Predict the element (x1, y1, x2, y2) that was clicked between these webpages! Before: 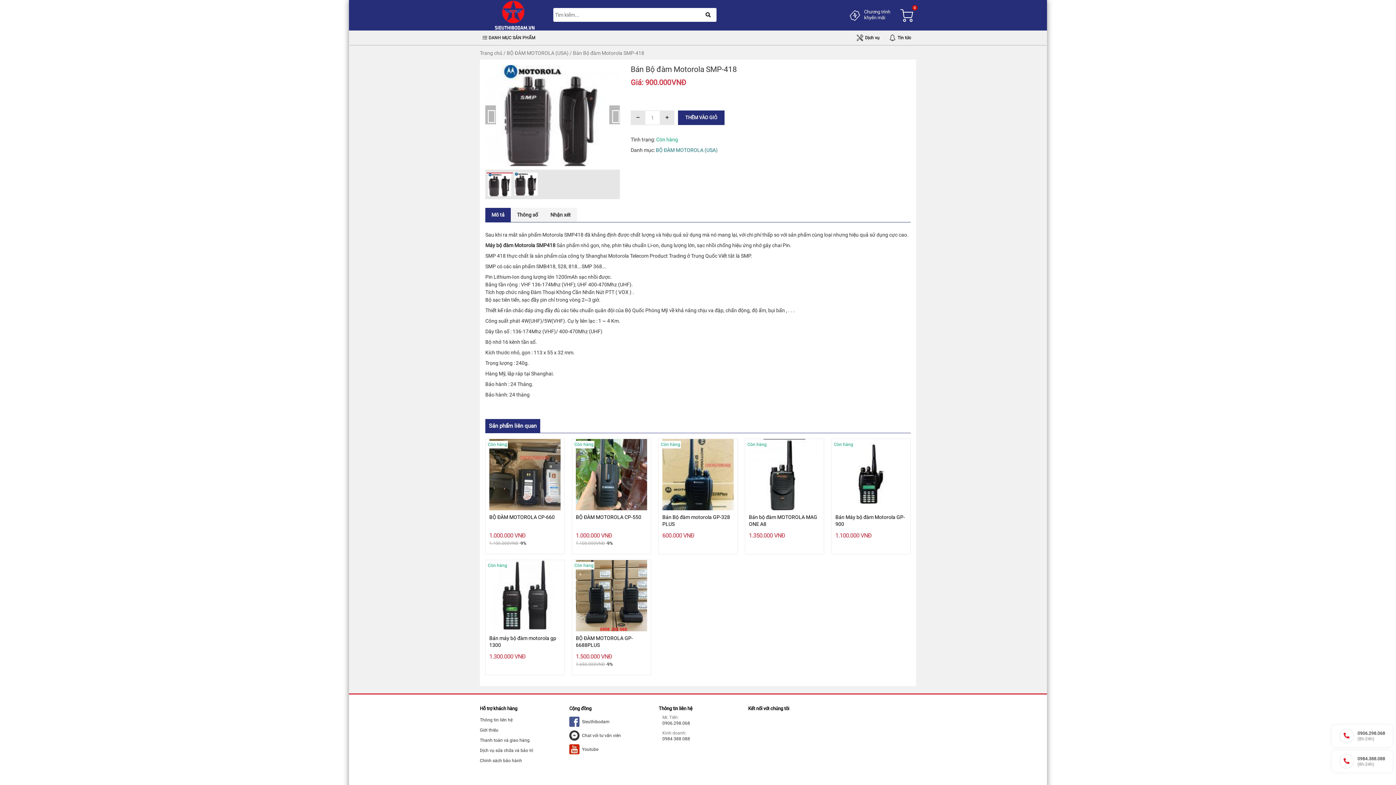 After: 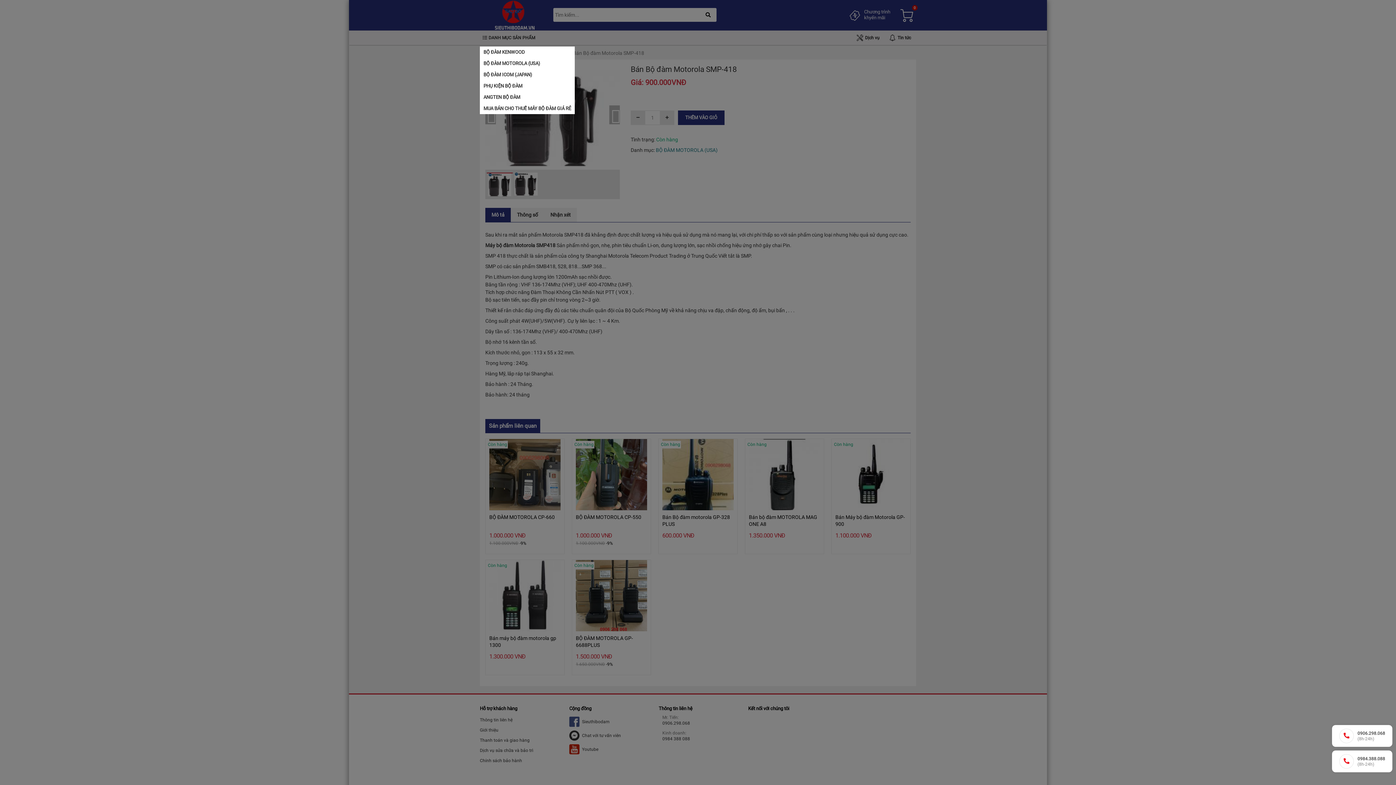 Action: label: DANH MỤC SẢN PHẨM bbox: (482, 31, 535, 44)